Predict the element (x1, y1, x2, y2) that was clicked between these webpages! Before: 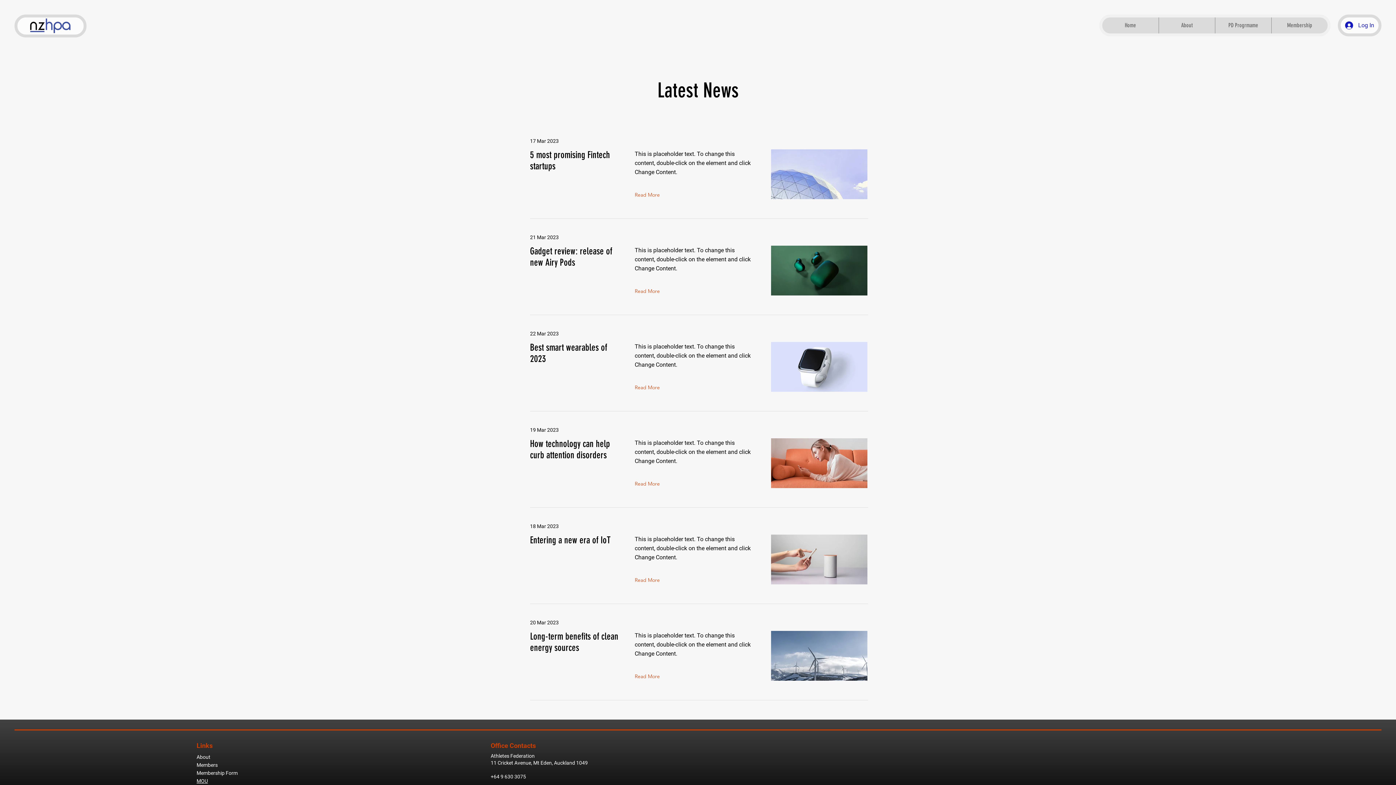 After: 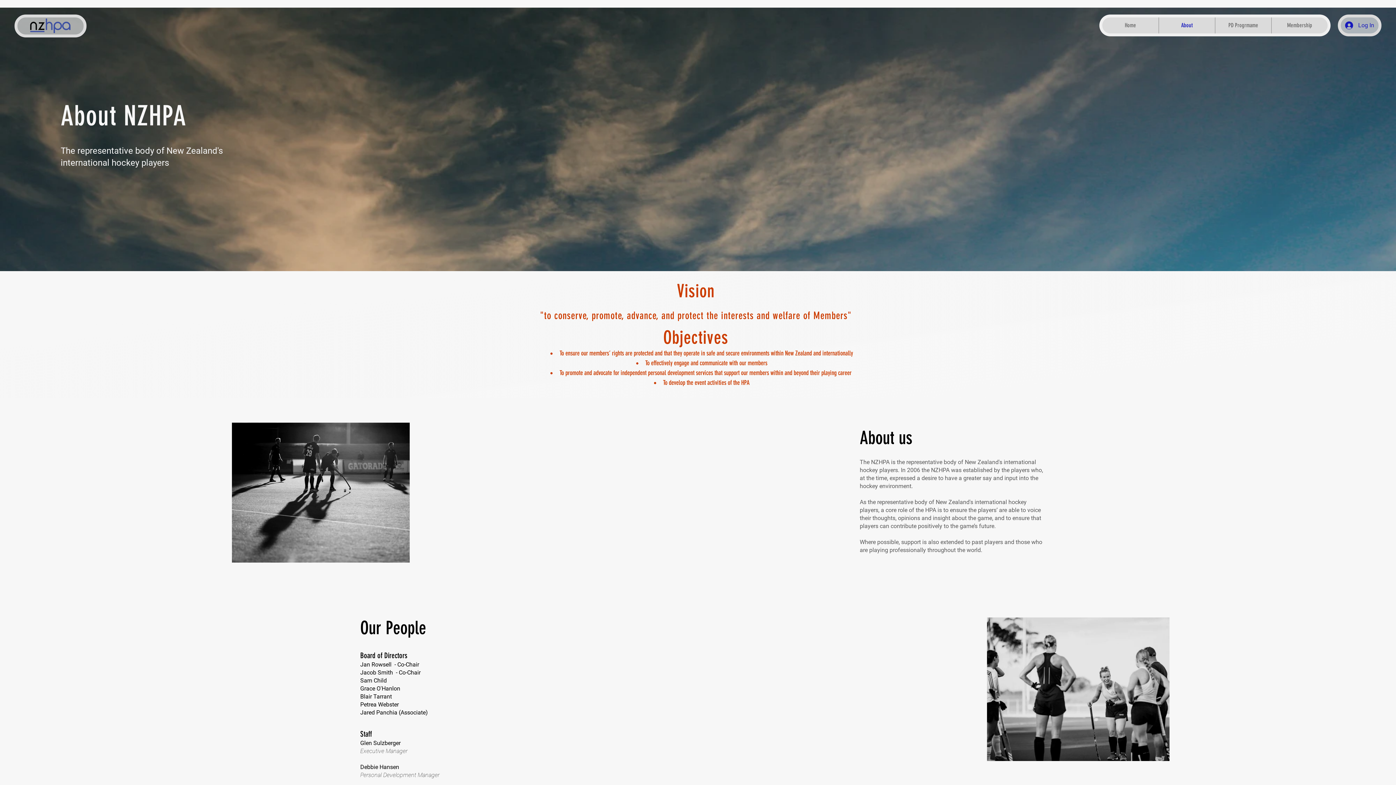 Action: label: About bbox: (1158, 17, 1215, 33)